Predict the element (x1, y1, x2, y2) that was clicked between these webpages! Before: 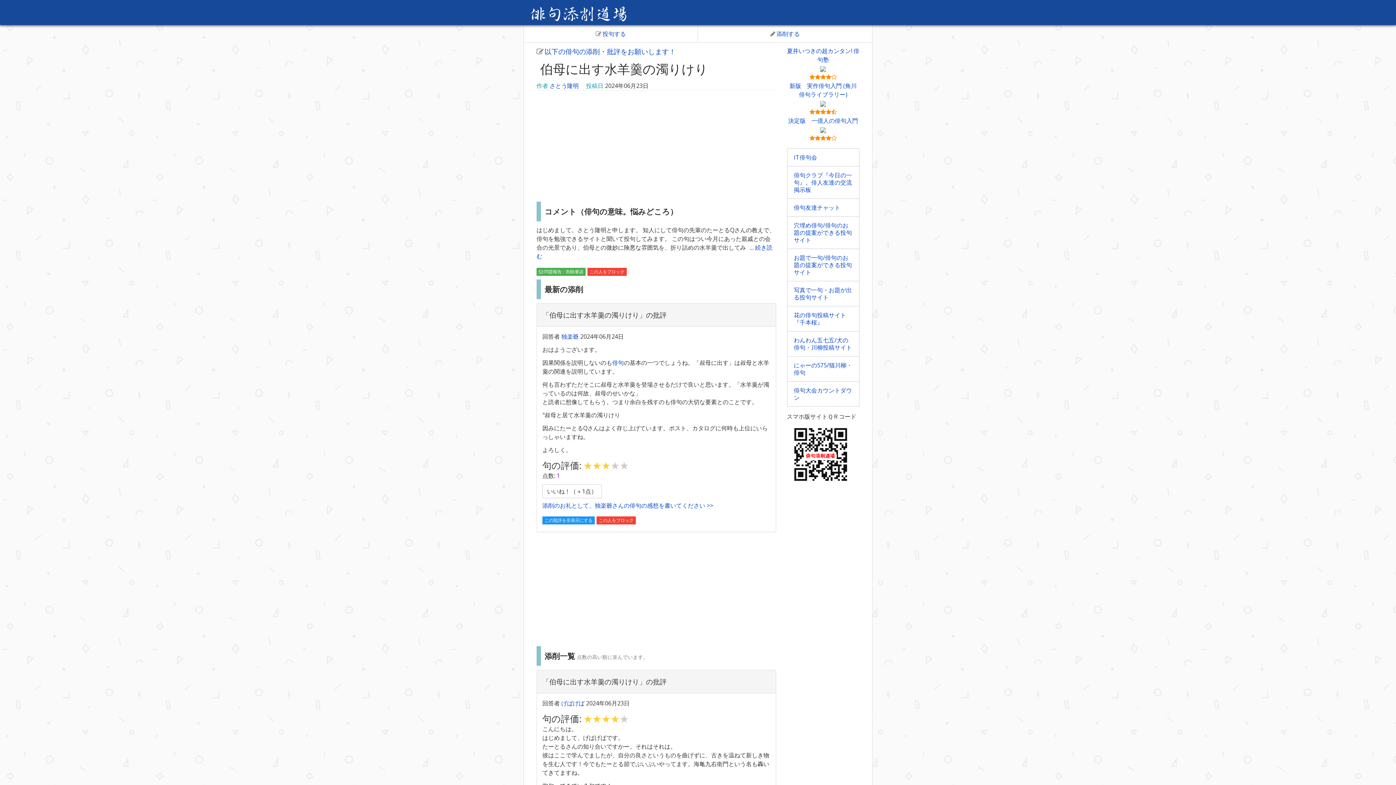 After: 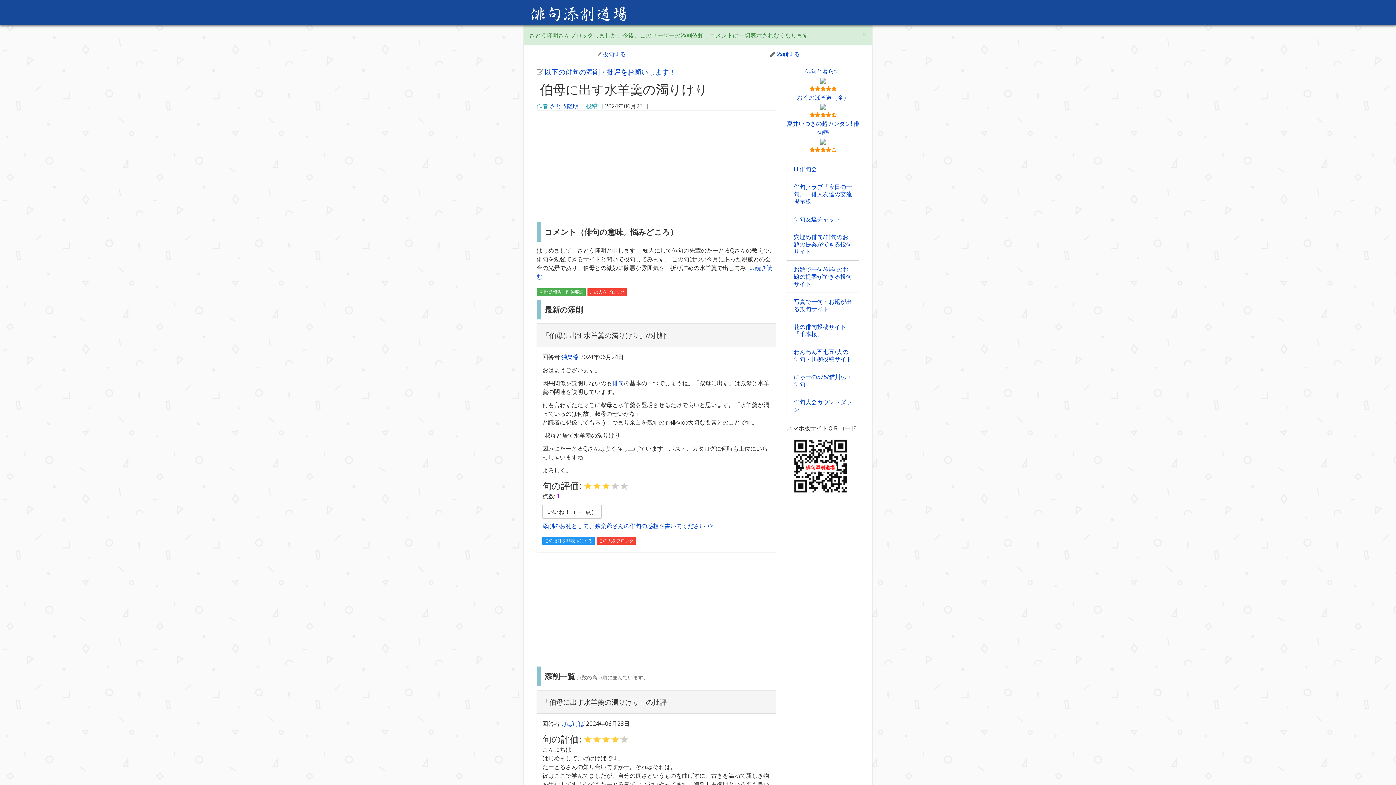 Action: label: この人をブロック bbox: (587, 267, 626, 275)